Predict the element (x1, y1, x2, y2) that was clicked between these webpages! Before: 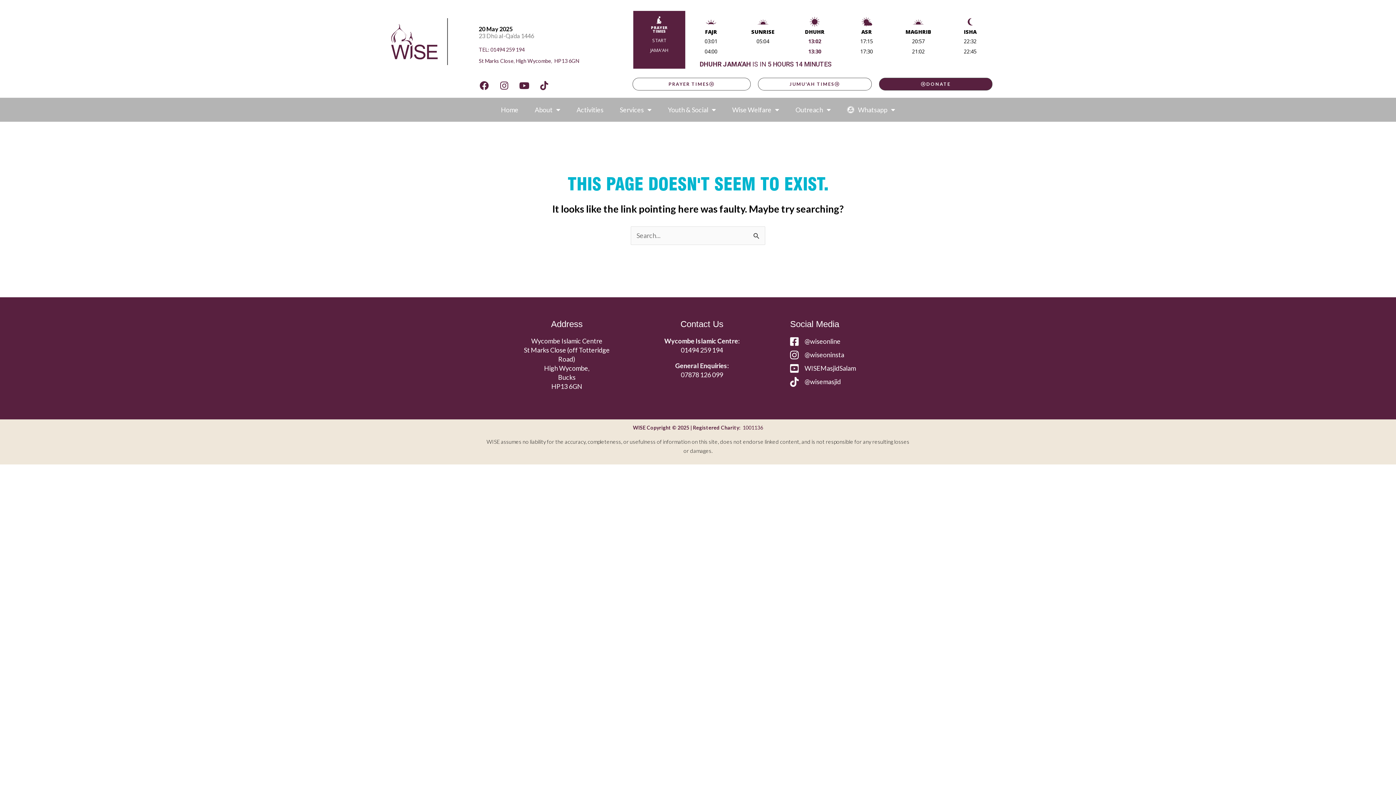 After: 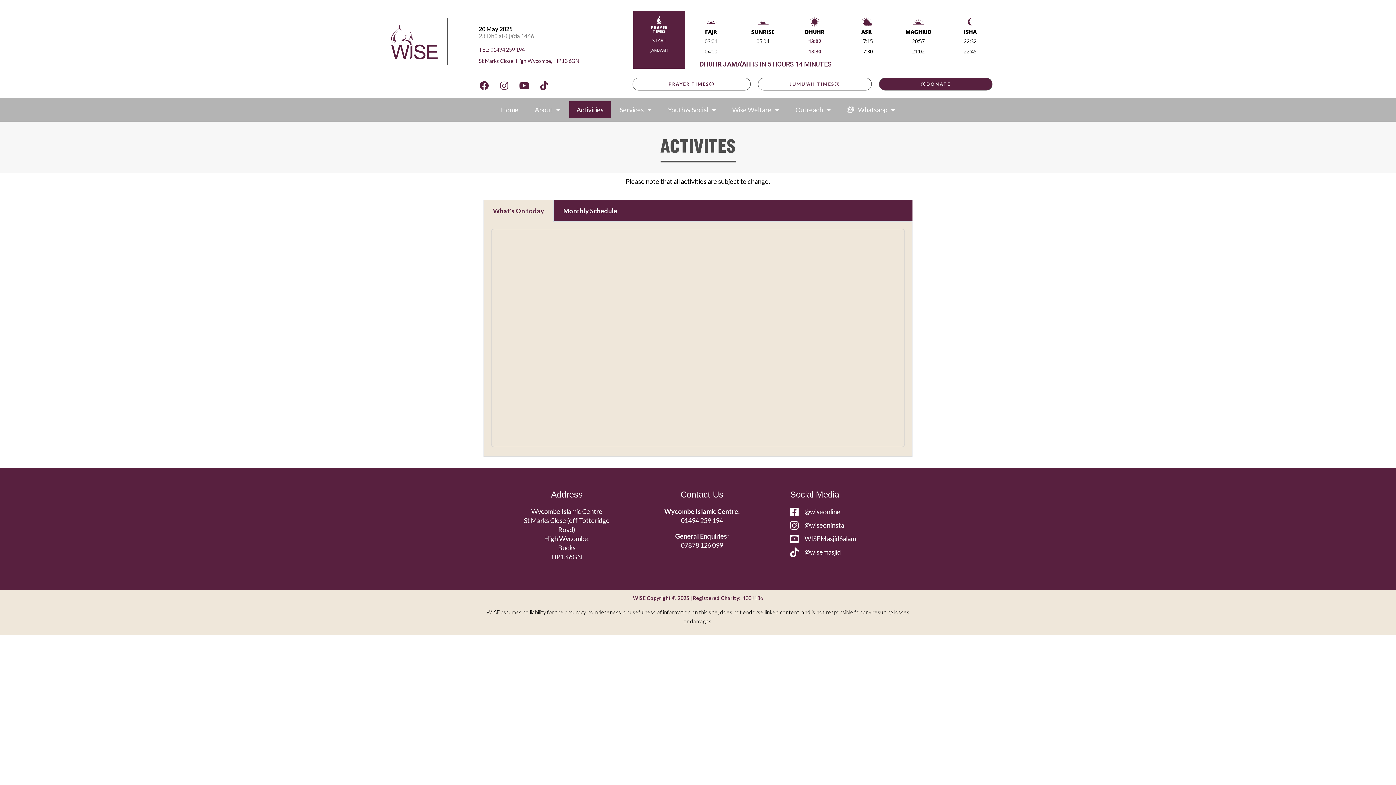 Action: label: Activities bbox: (569, 101, 610, 118)